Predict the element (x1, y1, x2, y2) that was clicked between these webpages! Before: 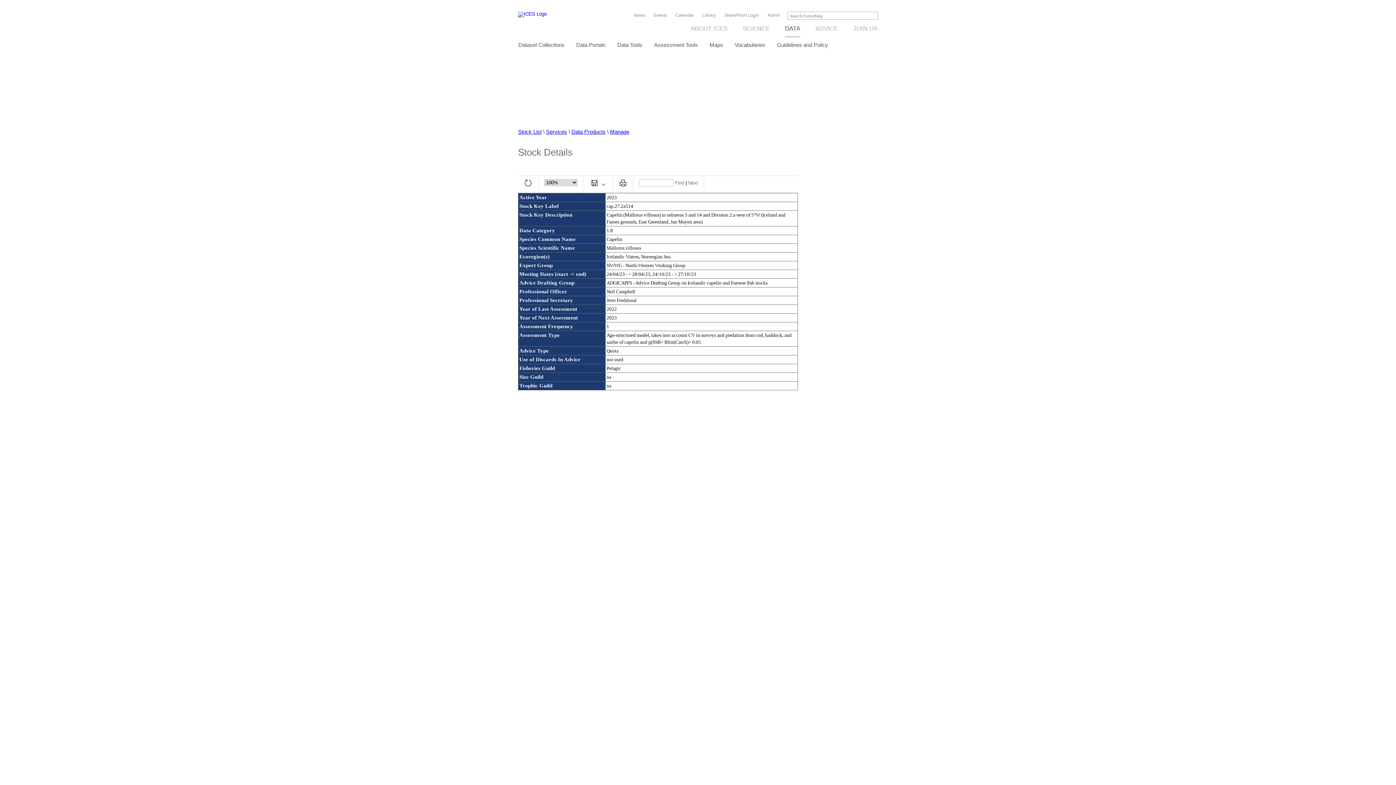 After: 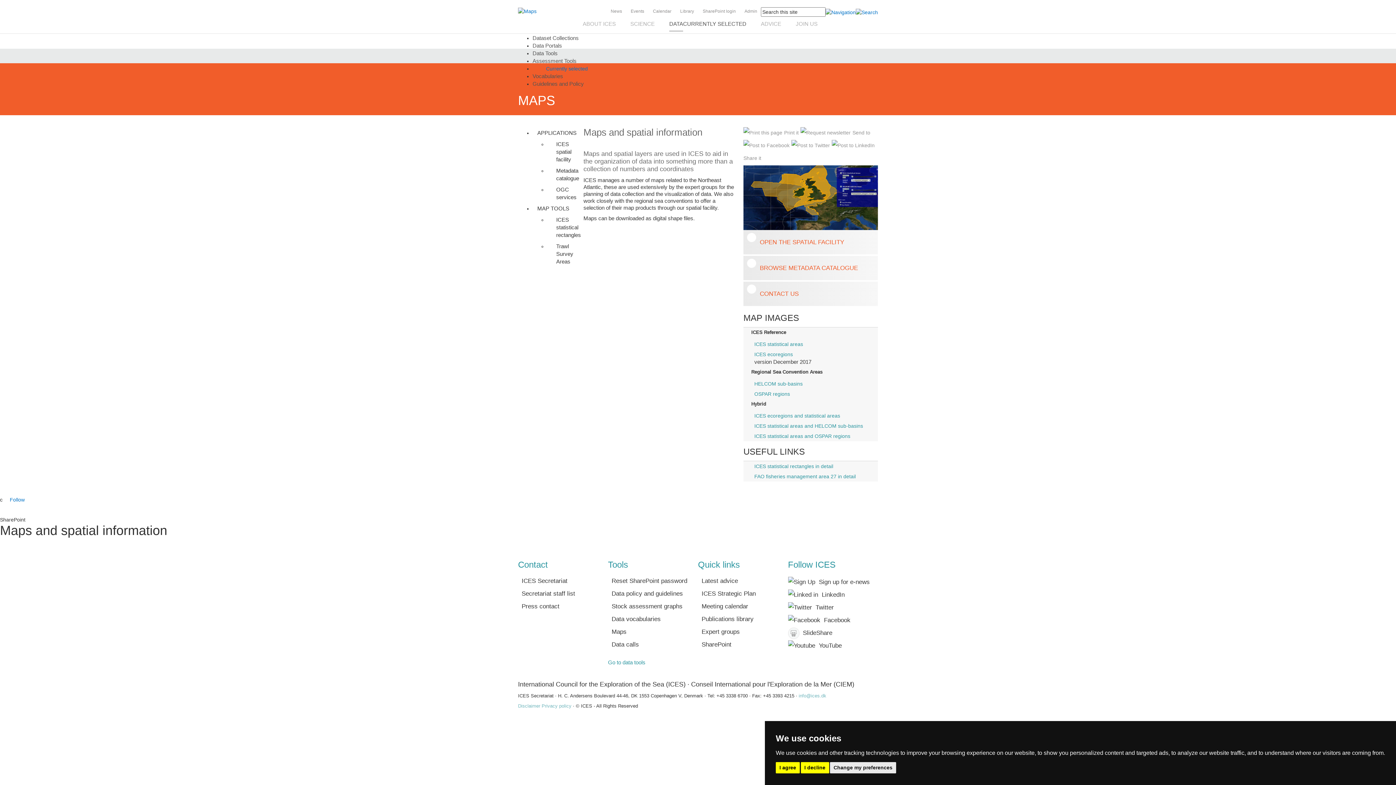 Action: label: Maps bbox: (709, 41, 723, 48)